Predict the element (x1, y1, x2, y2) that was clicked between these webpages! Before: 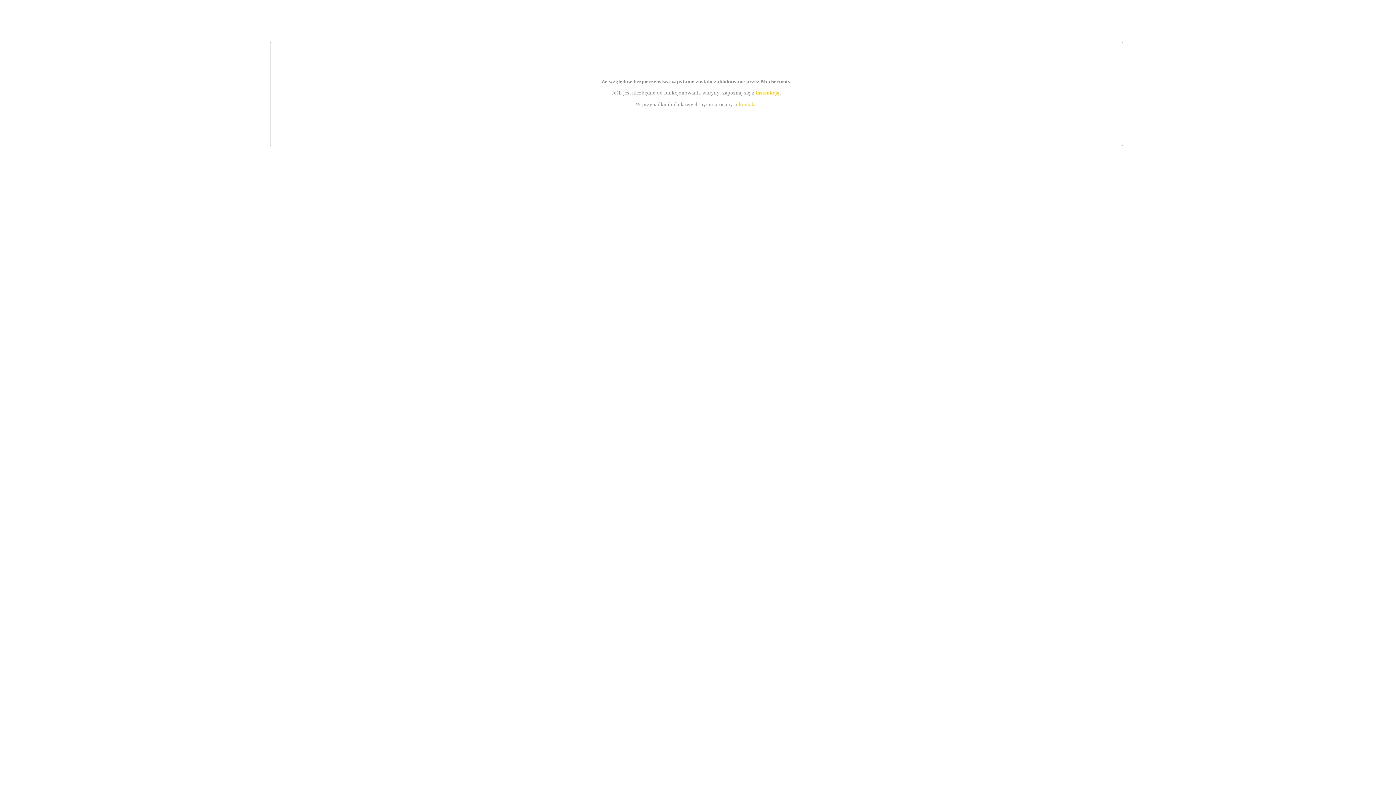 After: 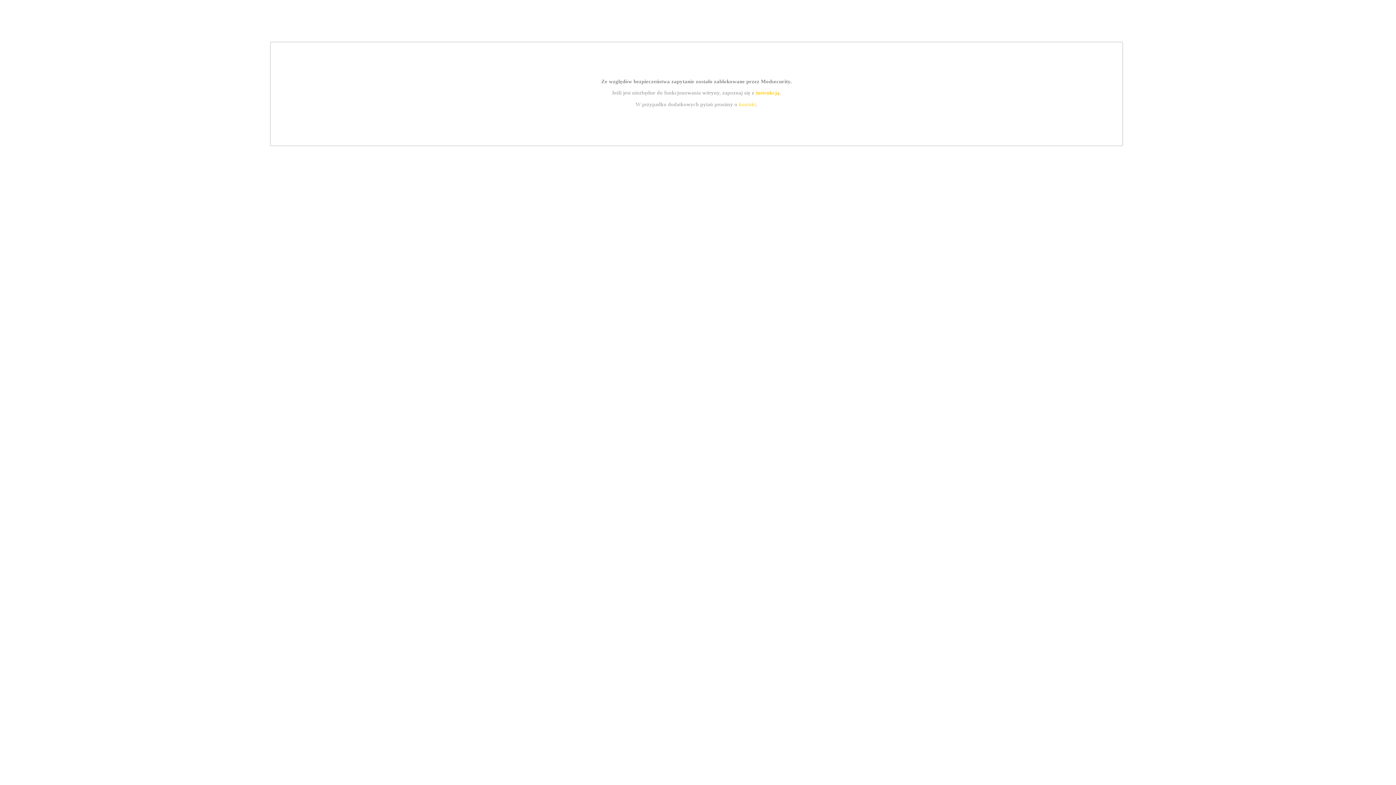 Action: label: kontakt bbox: (739, 101, 756, 107)